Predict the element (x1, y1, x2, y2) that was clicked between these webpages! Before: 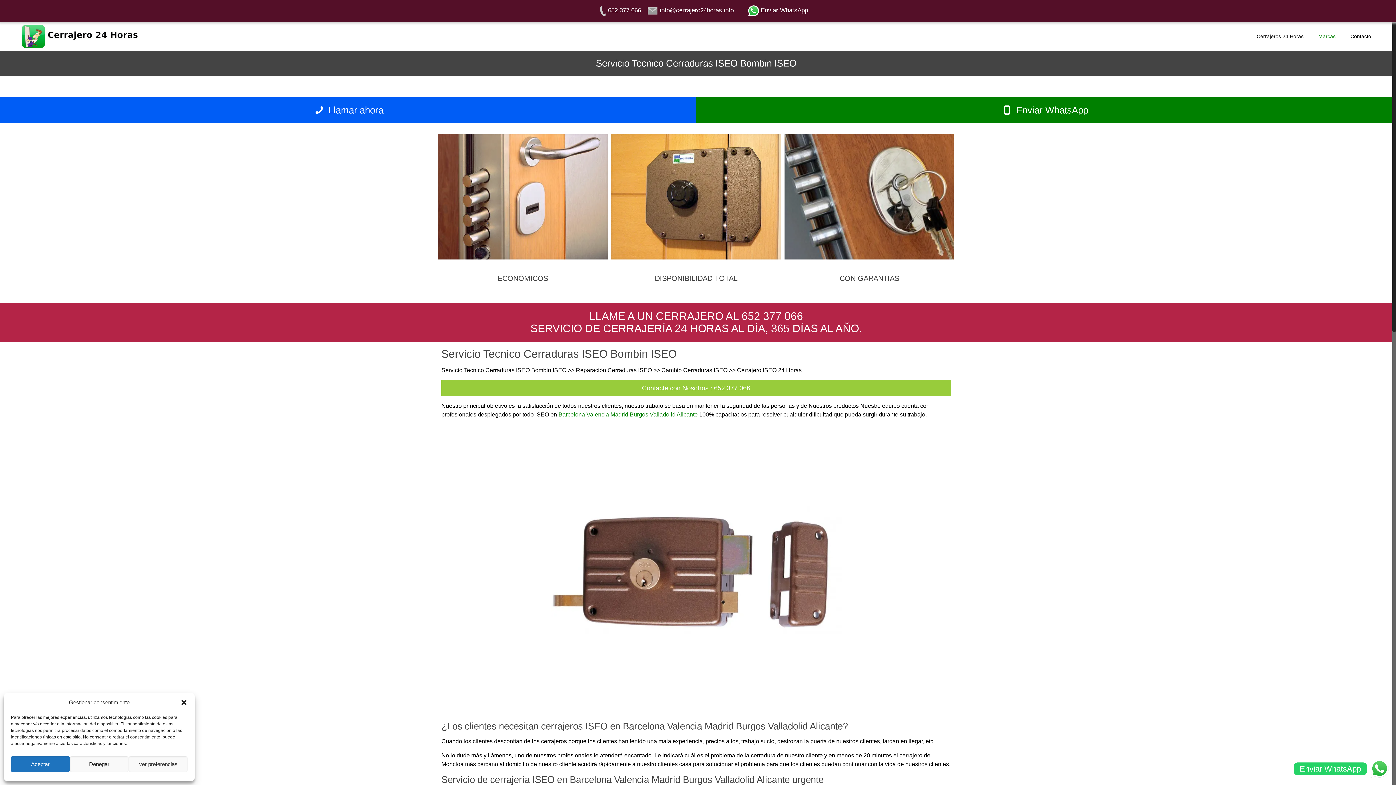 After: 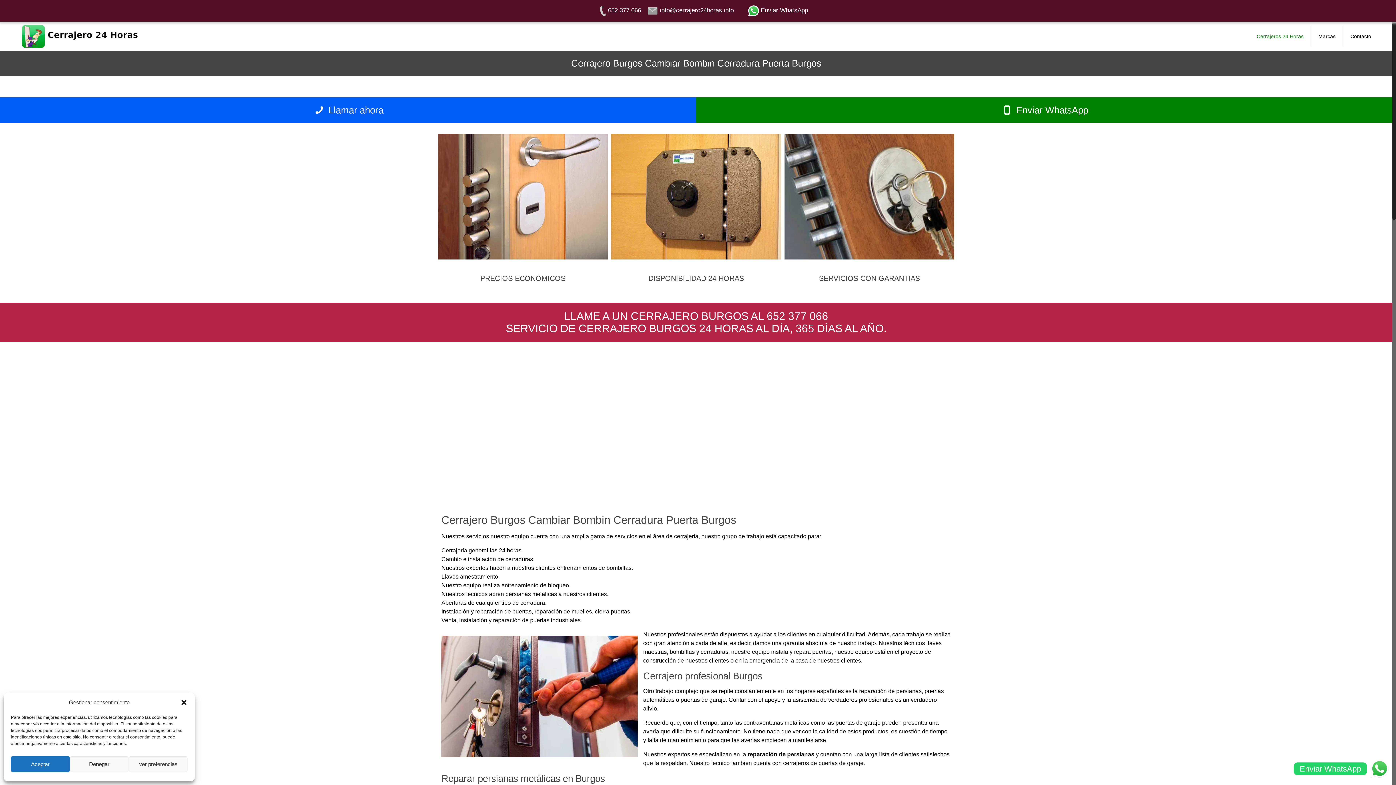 Action: label: Burgos bbox: (629, 411, 648, 417)